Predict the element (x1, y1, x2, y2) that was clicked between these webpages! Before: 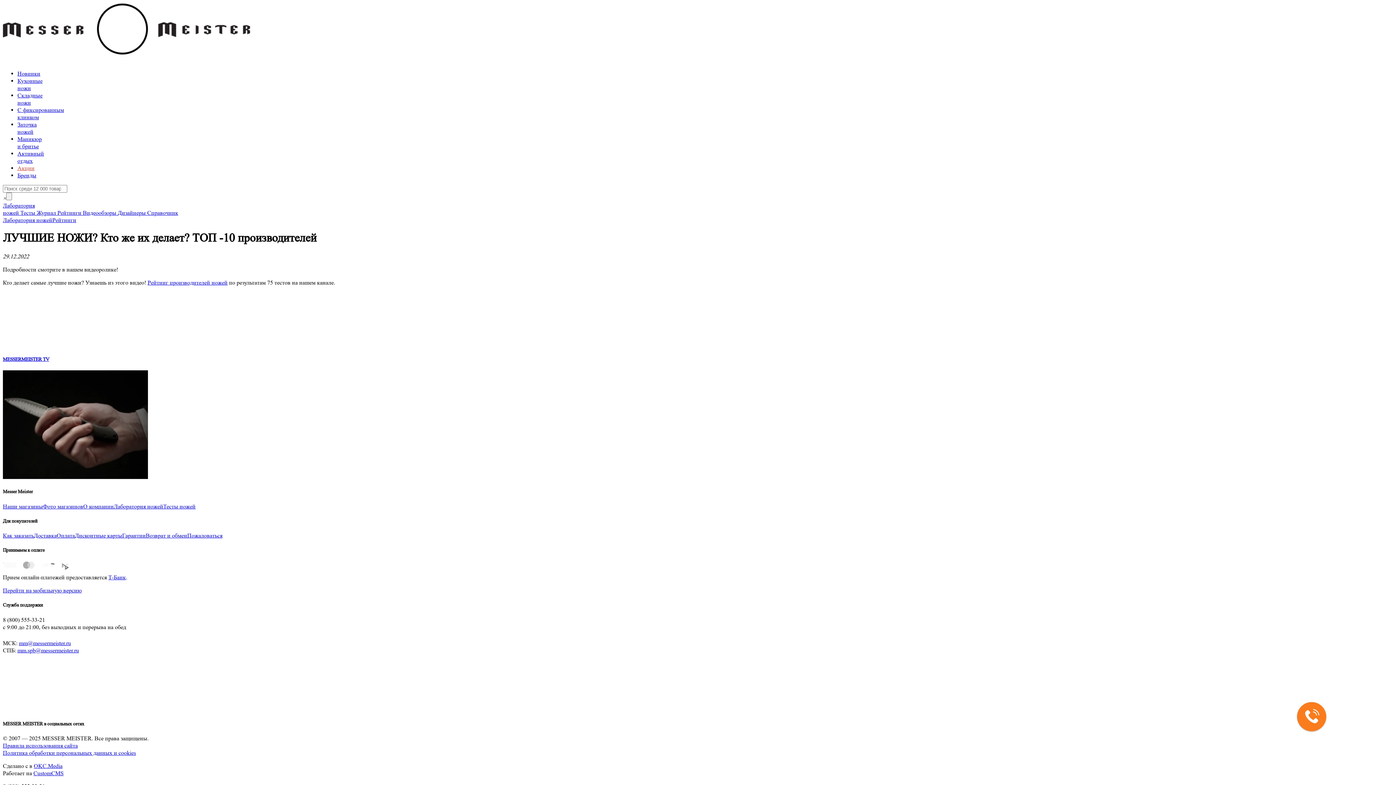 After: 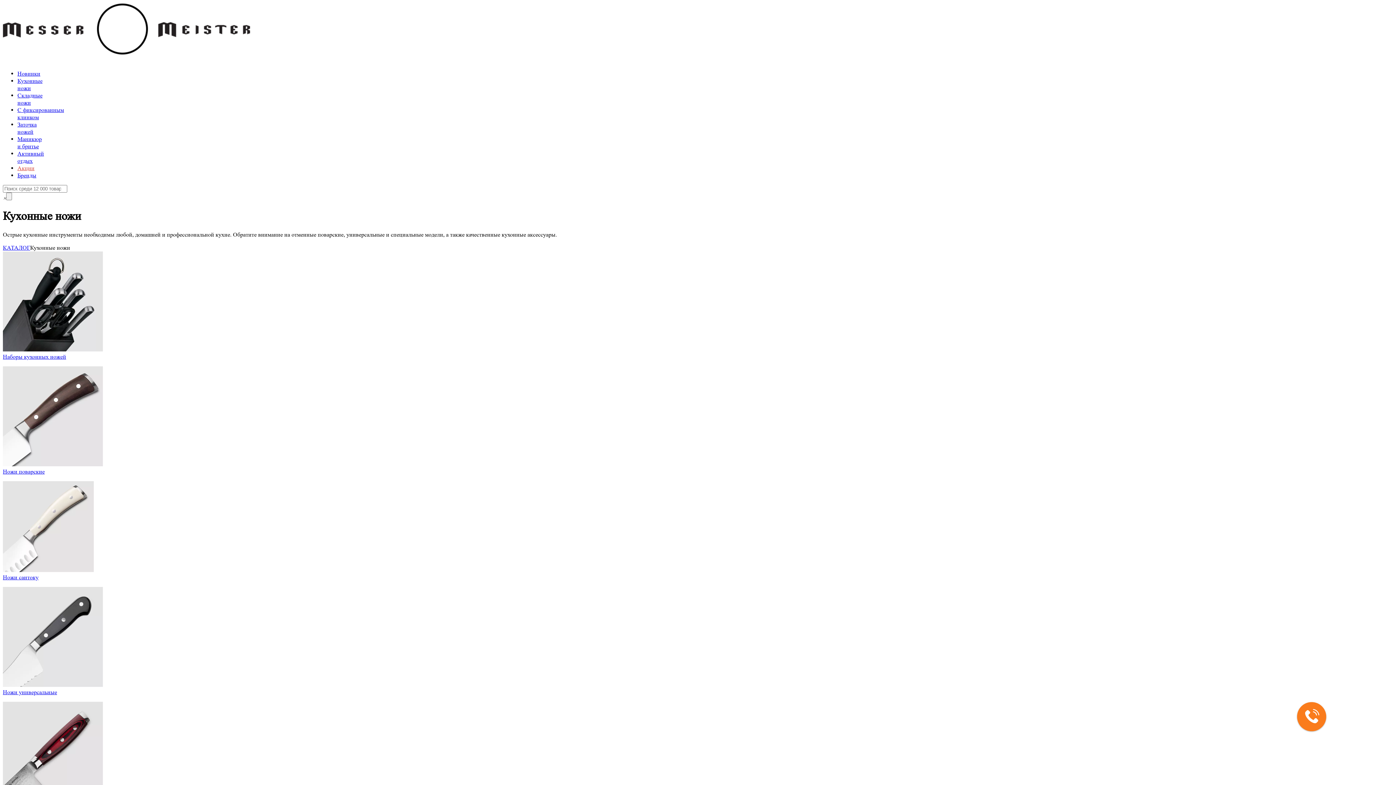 Action: bbox: (17, 77, 42, 91) label: Кухонные
ножи